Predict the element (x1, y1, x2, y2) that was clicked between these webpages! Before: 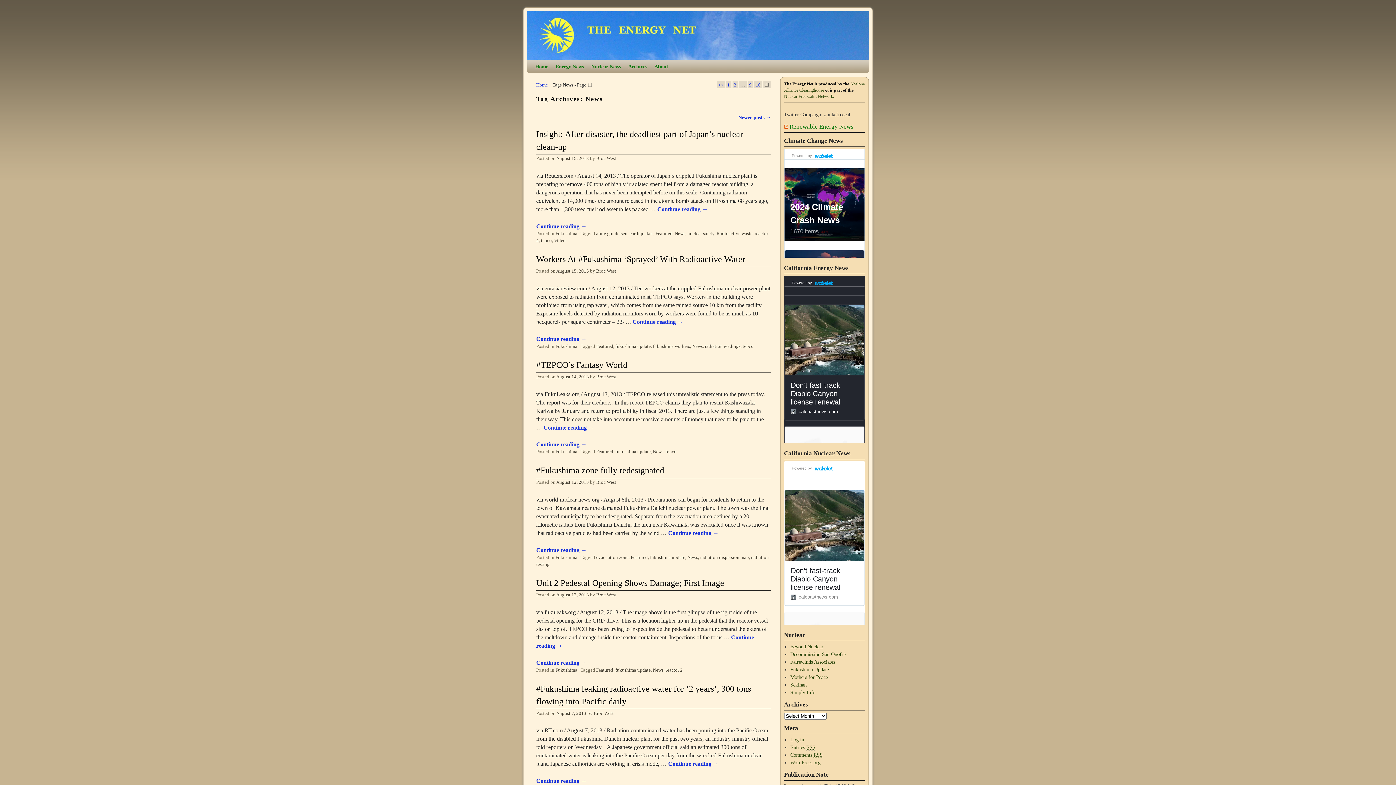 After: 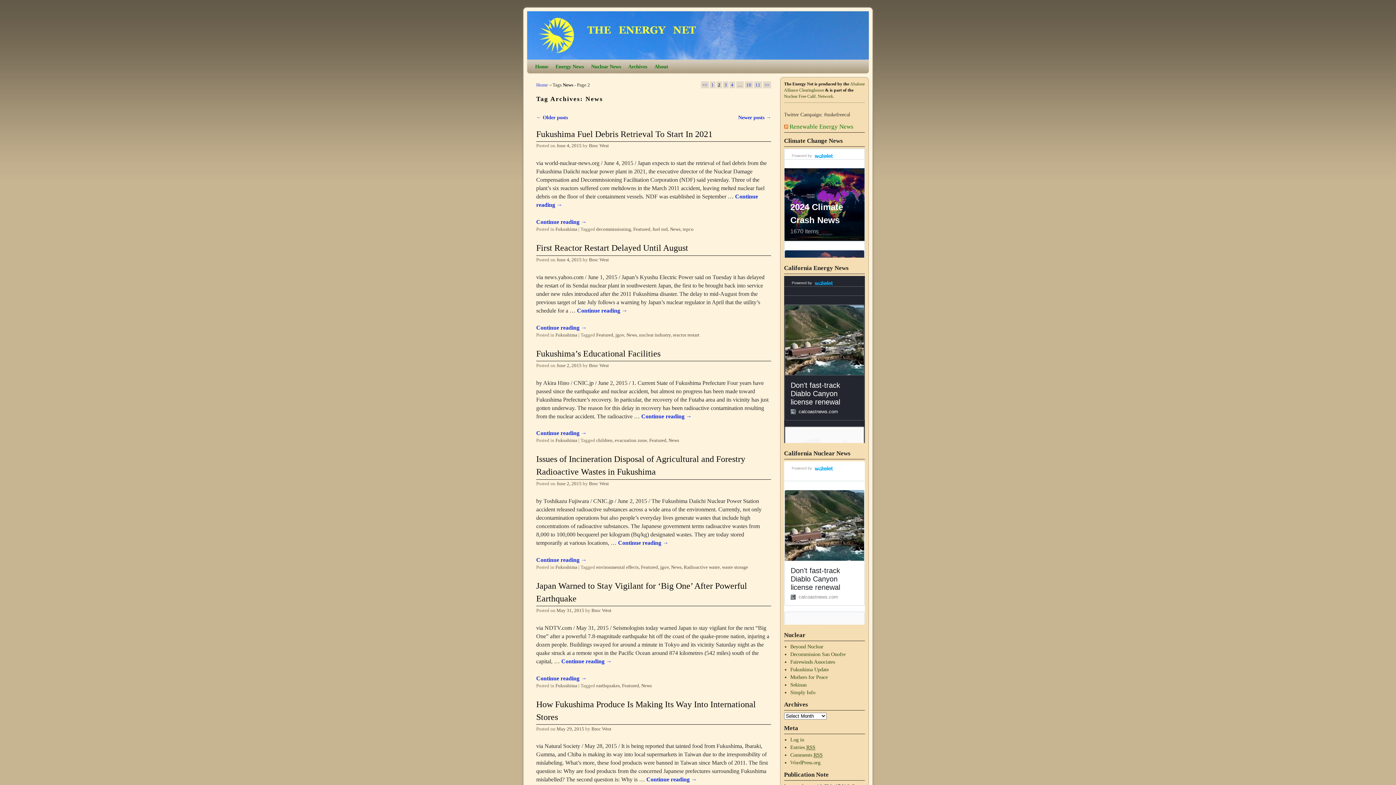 Action: bbox: (732, 81, 738, 88) label: 2